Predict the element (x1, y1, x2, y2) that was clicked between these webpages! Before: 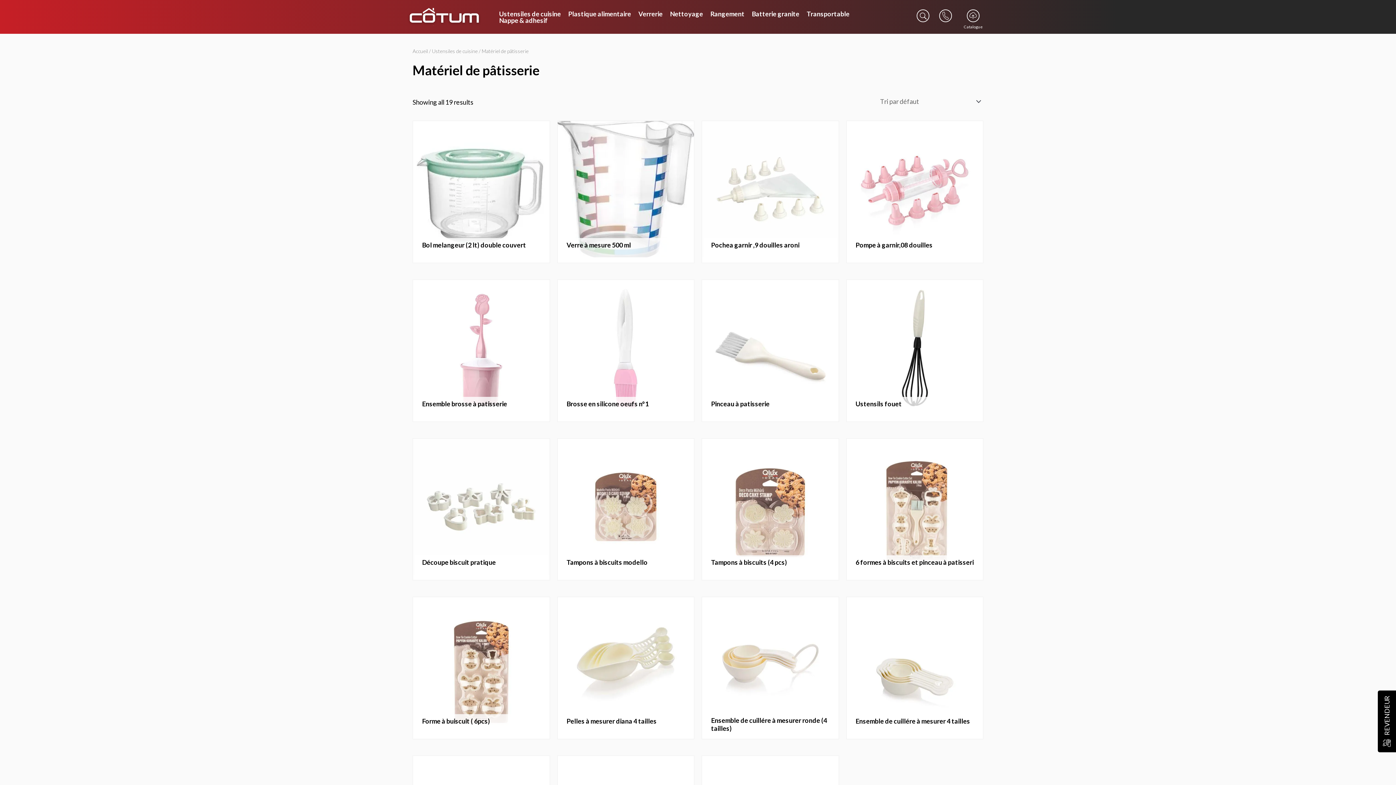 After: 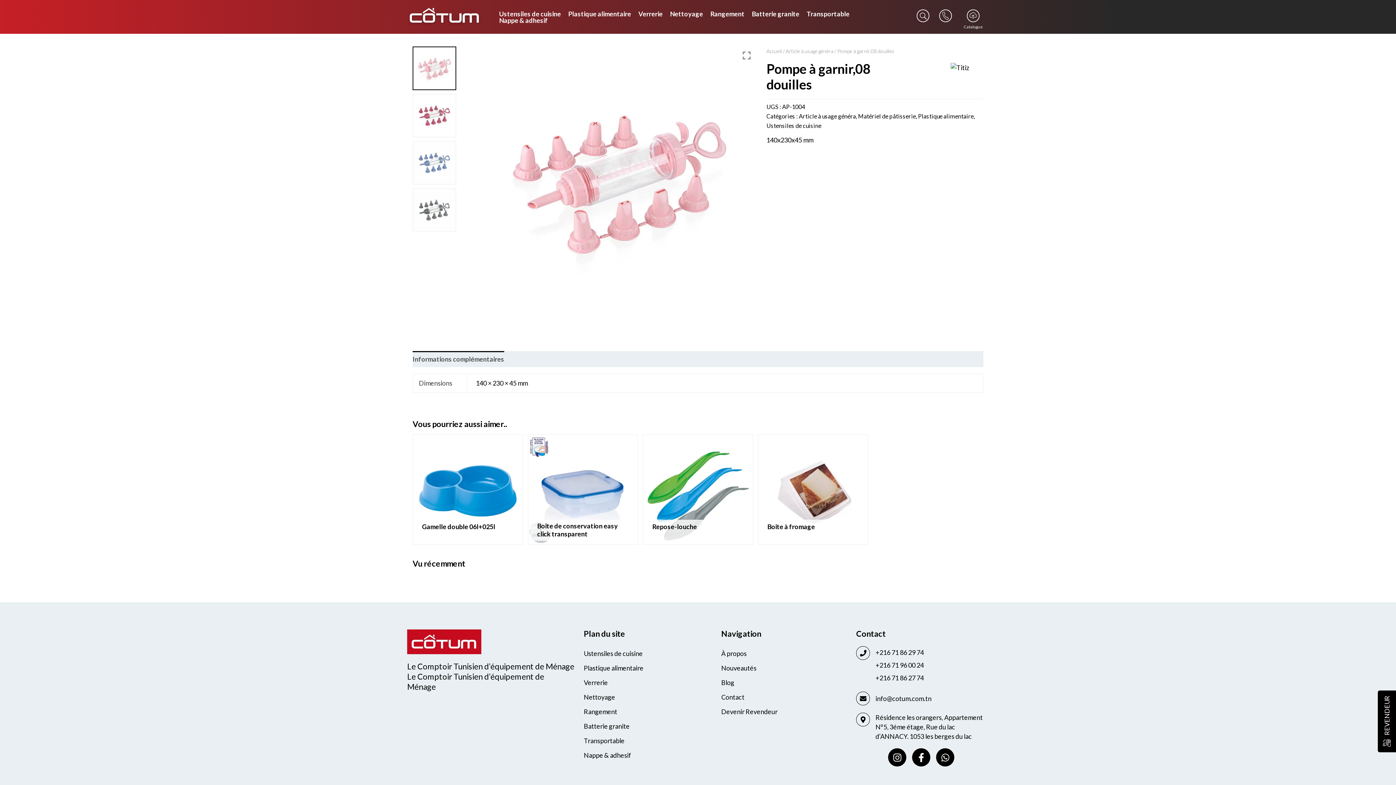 Action: bbox: (846, 121, 983, 257)